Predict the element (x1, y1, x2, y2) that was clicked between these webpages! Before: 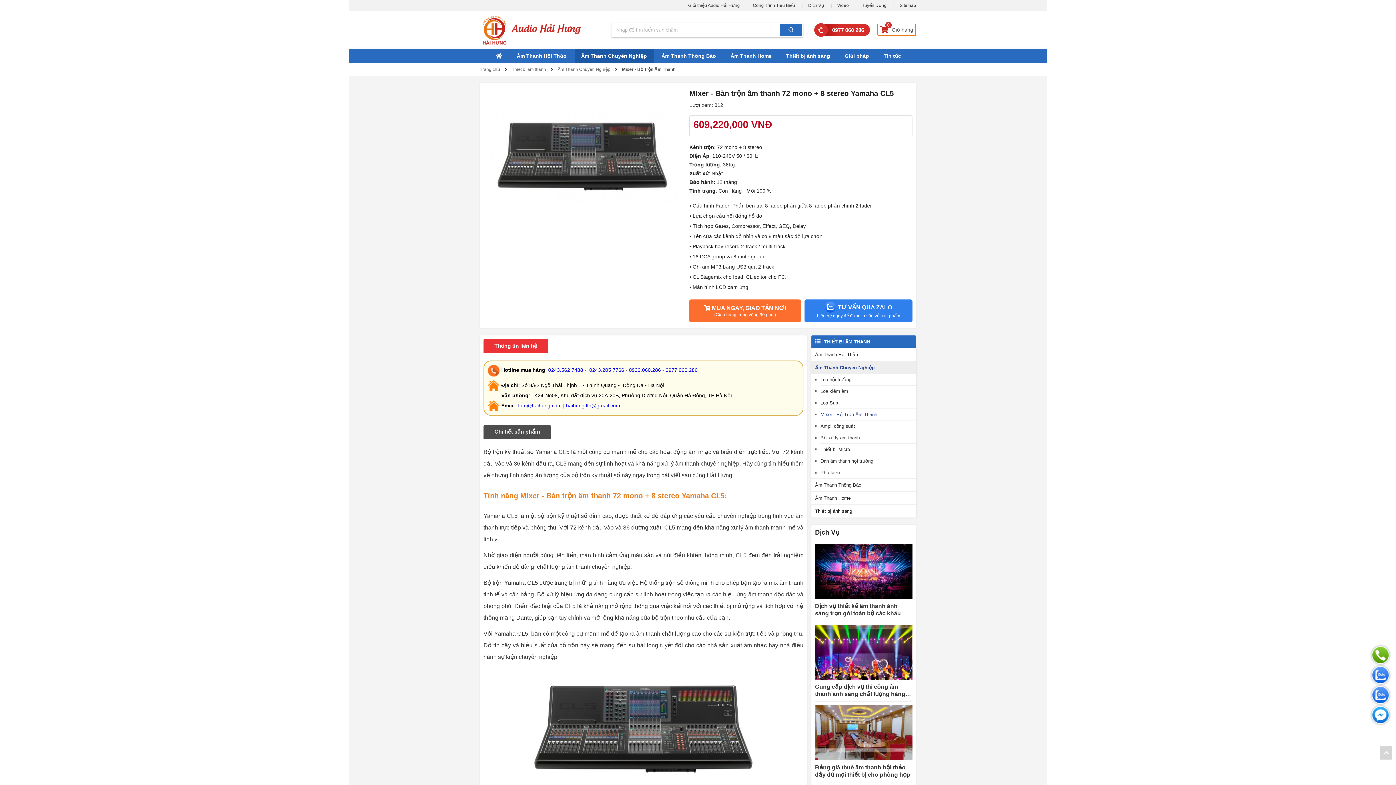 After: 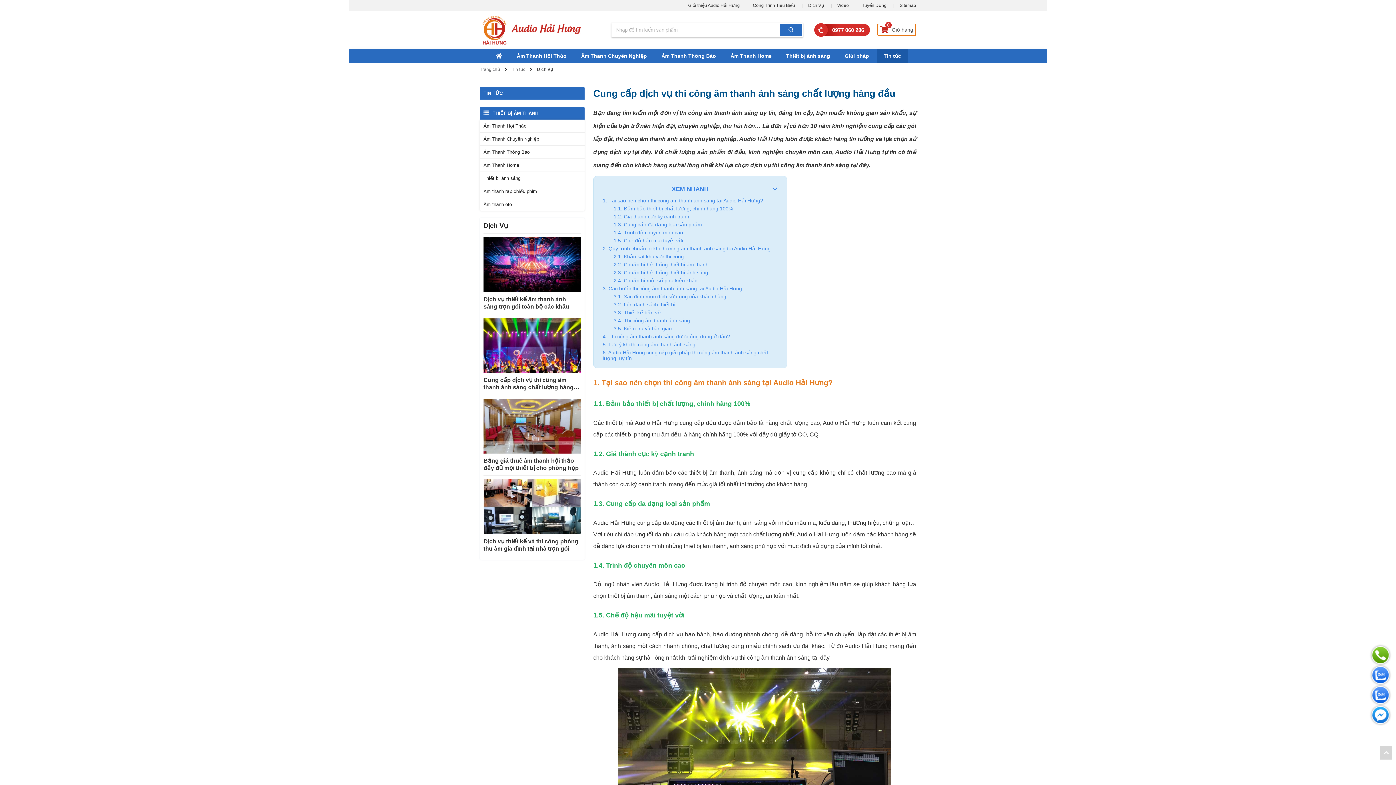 Action: bbox: (815, 625, 912, 679)